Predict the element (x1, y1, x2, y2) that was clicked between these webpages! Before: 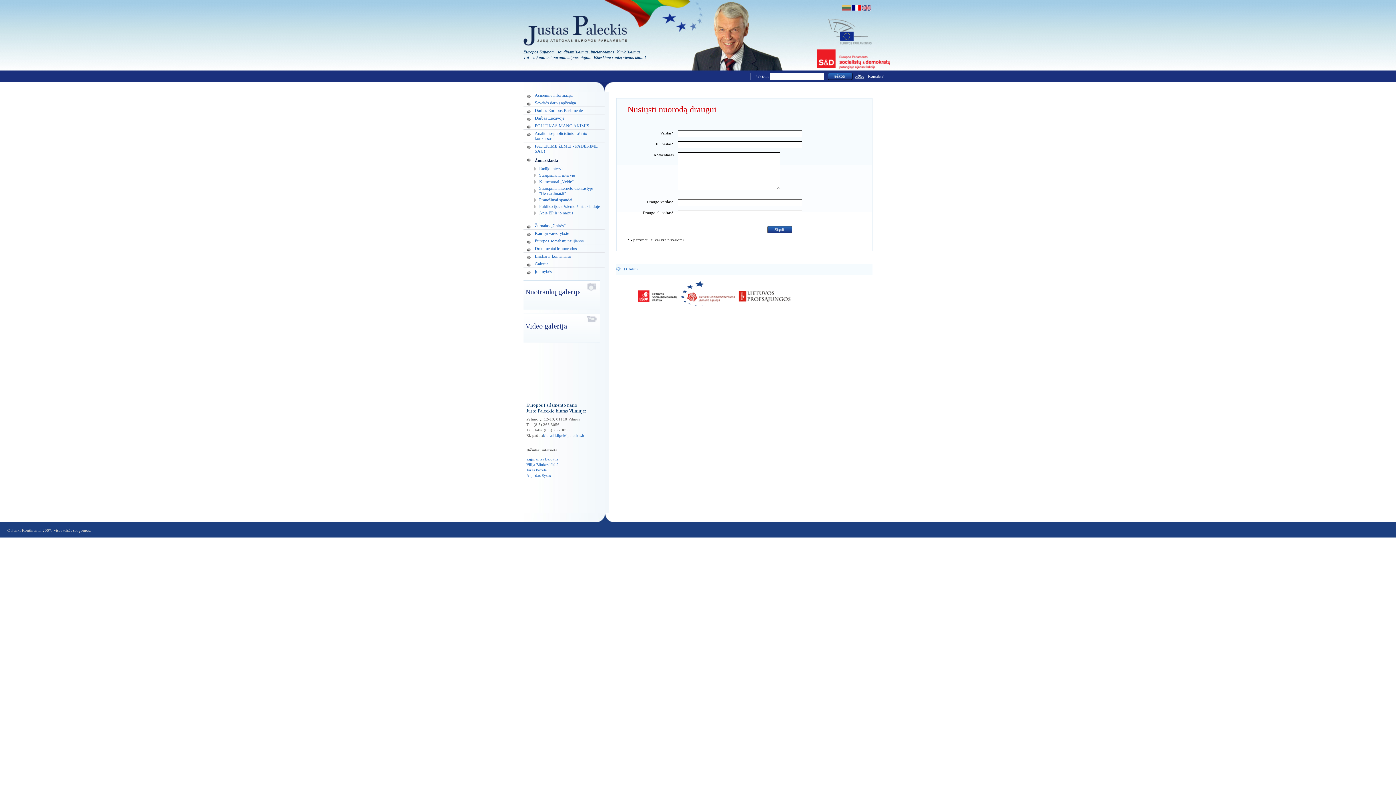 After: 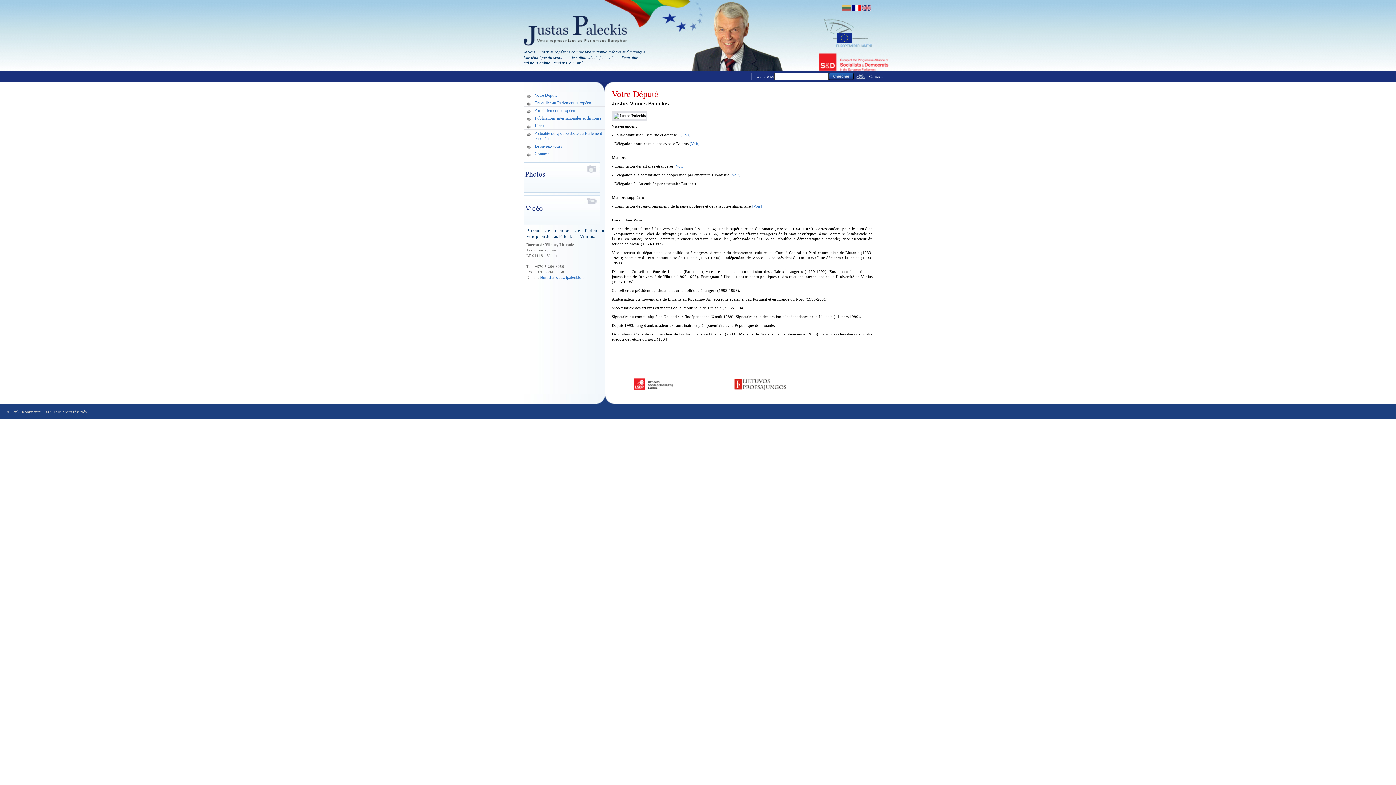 Action: label:   bbox: (852, 6, 862, 11)